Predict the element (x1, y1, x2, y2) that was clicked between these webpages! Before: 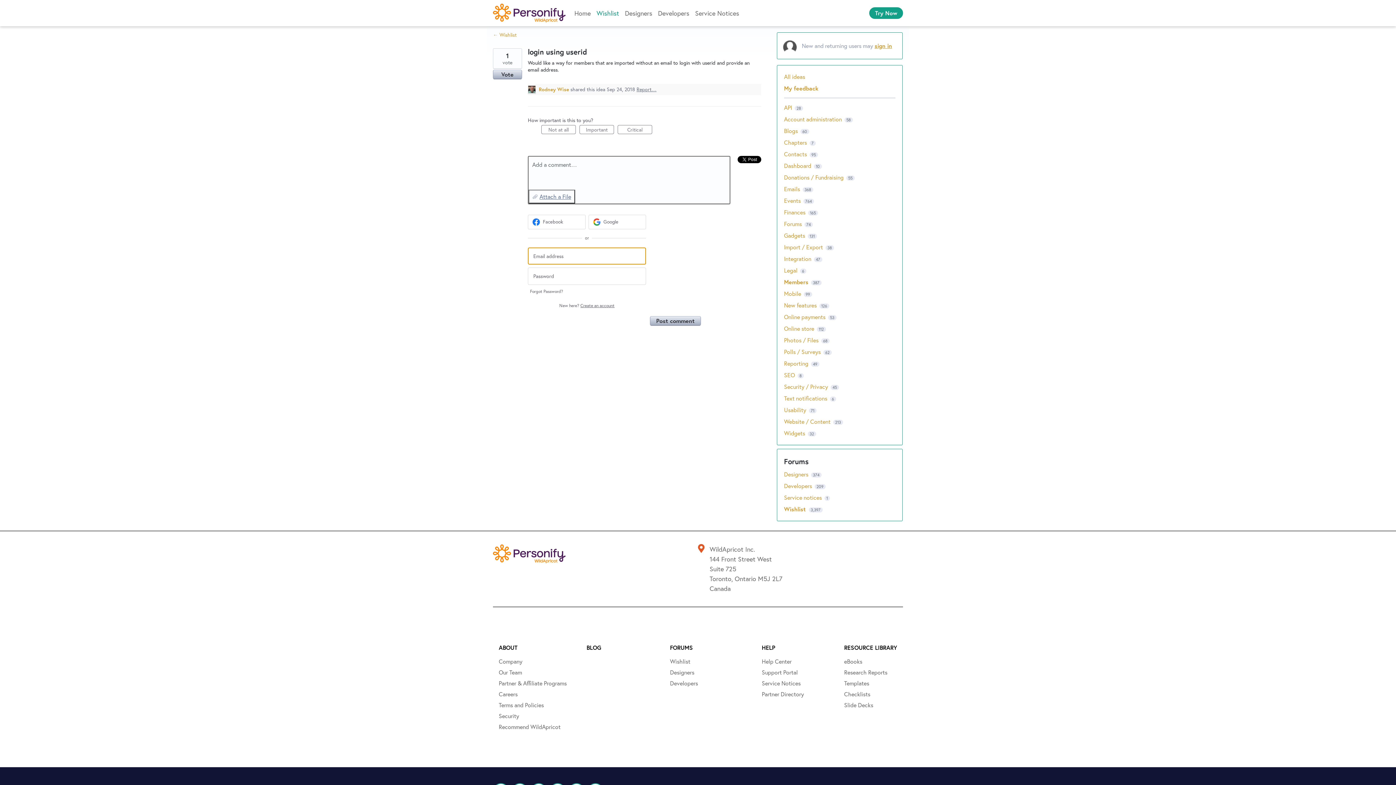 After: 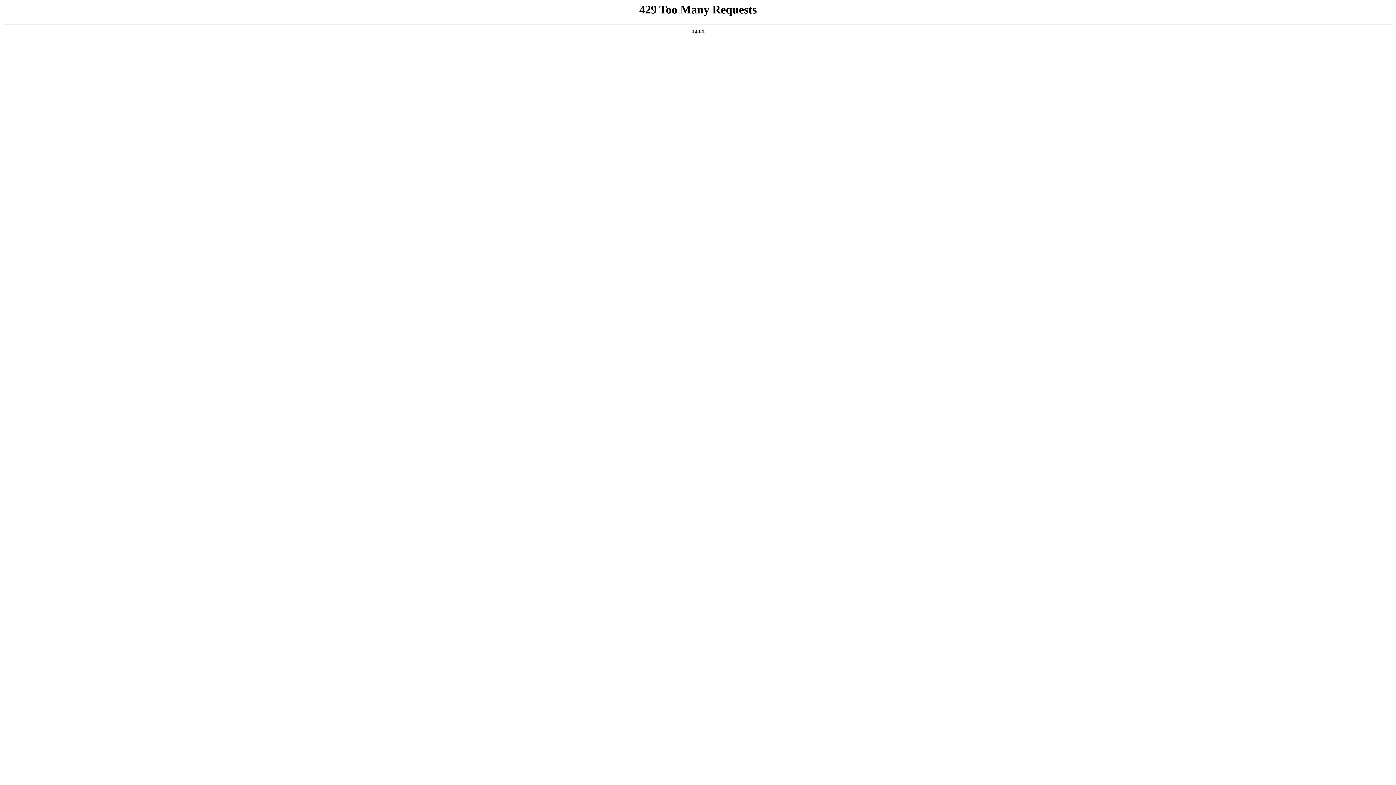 Action: bbox: (844, 689, 870, 700) label: Checklists